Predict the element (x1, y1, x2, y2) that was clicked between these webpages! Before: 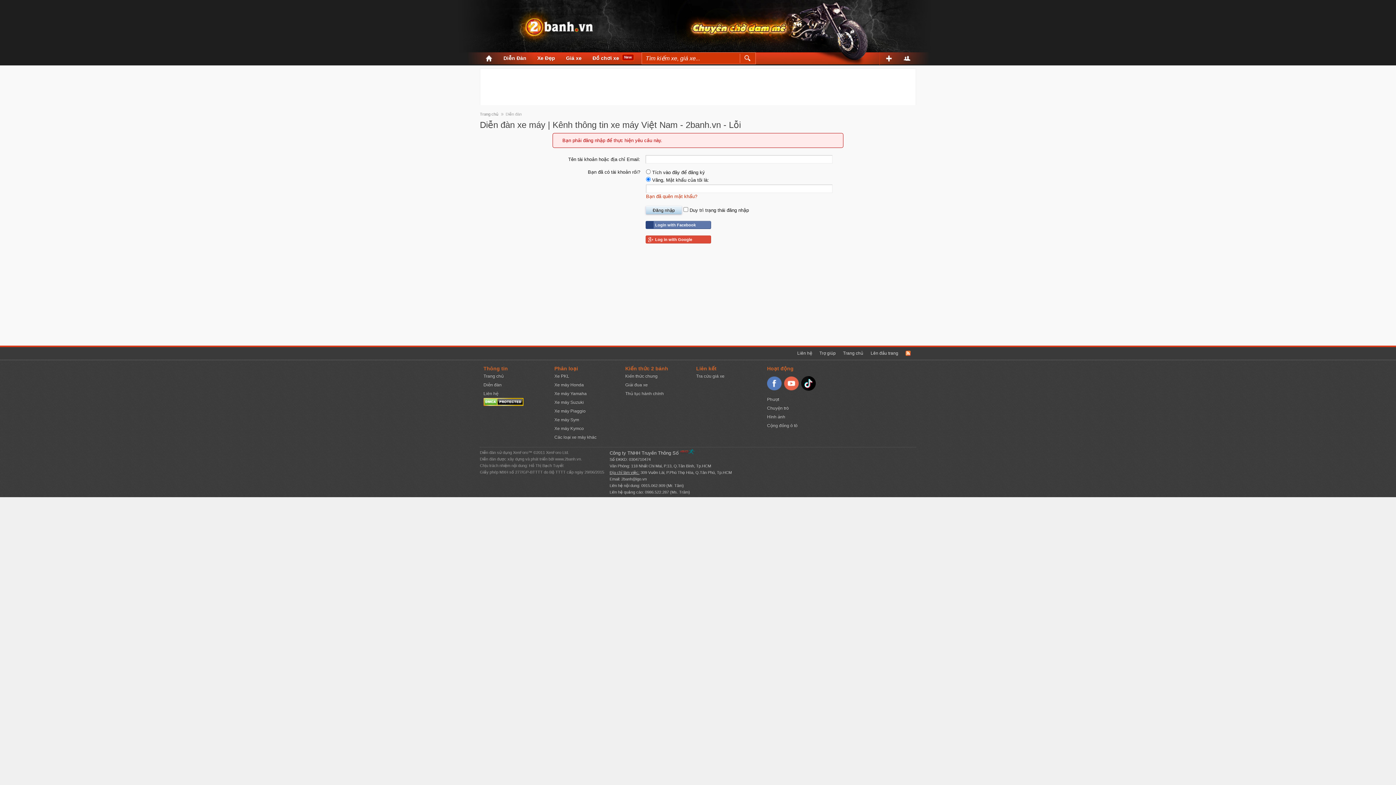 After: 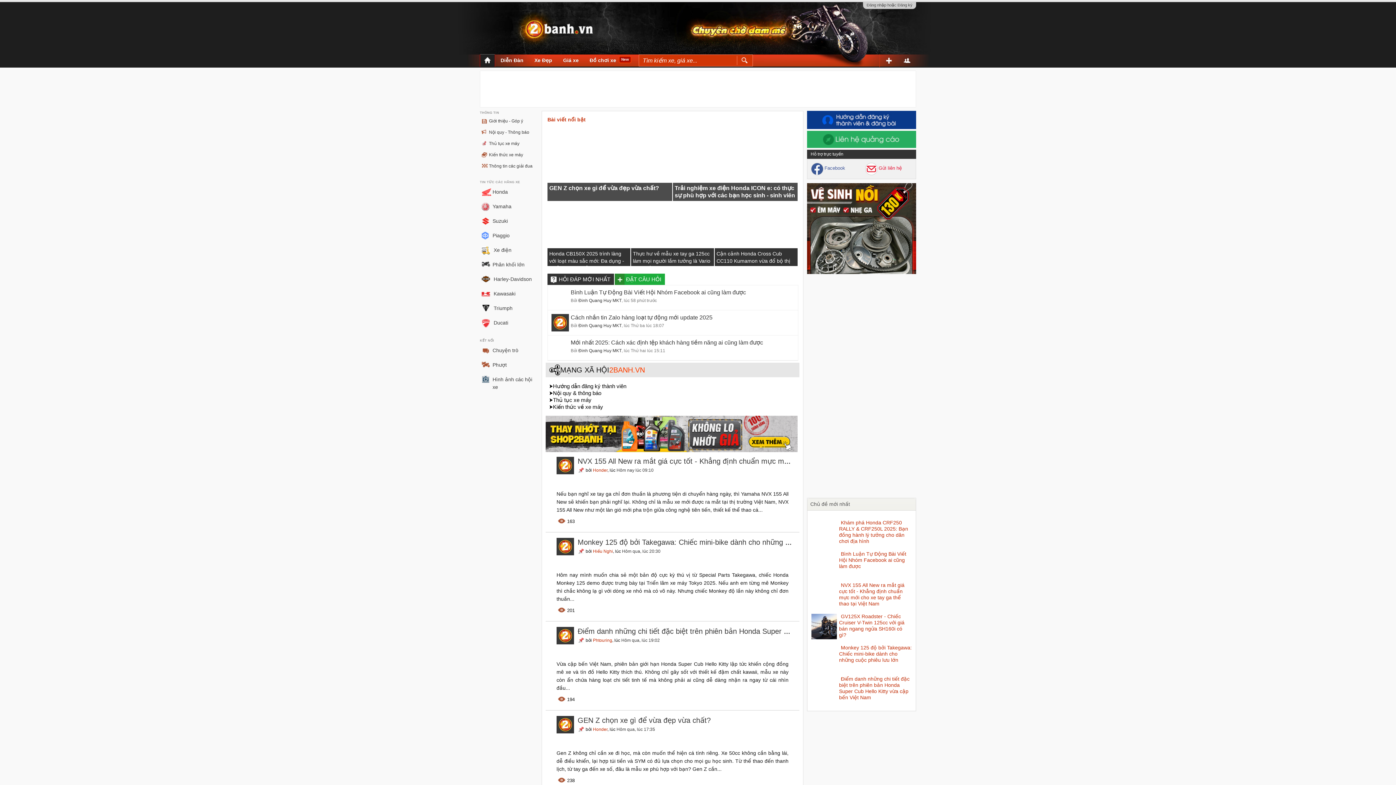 Action: bbox: (480, 52, 498, 65)